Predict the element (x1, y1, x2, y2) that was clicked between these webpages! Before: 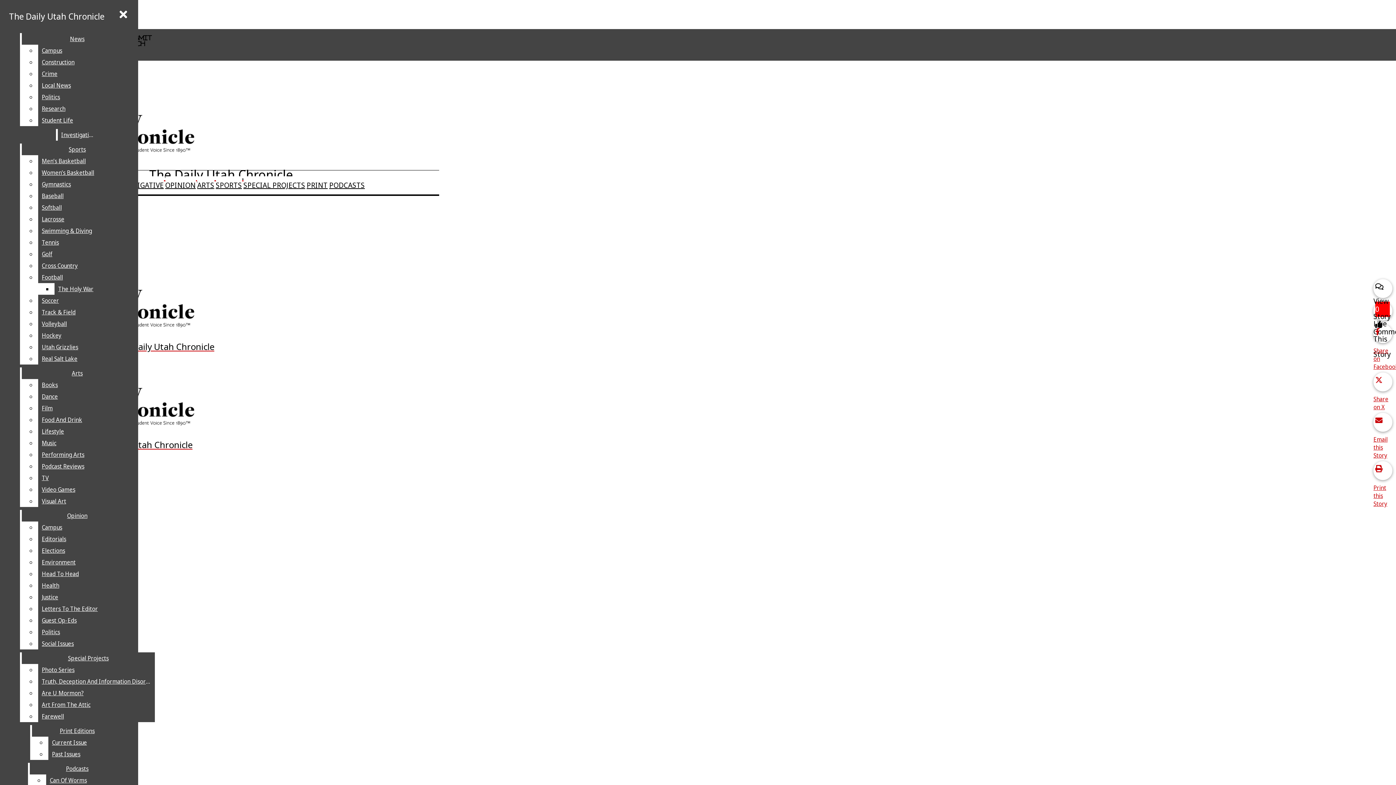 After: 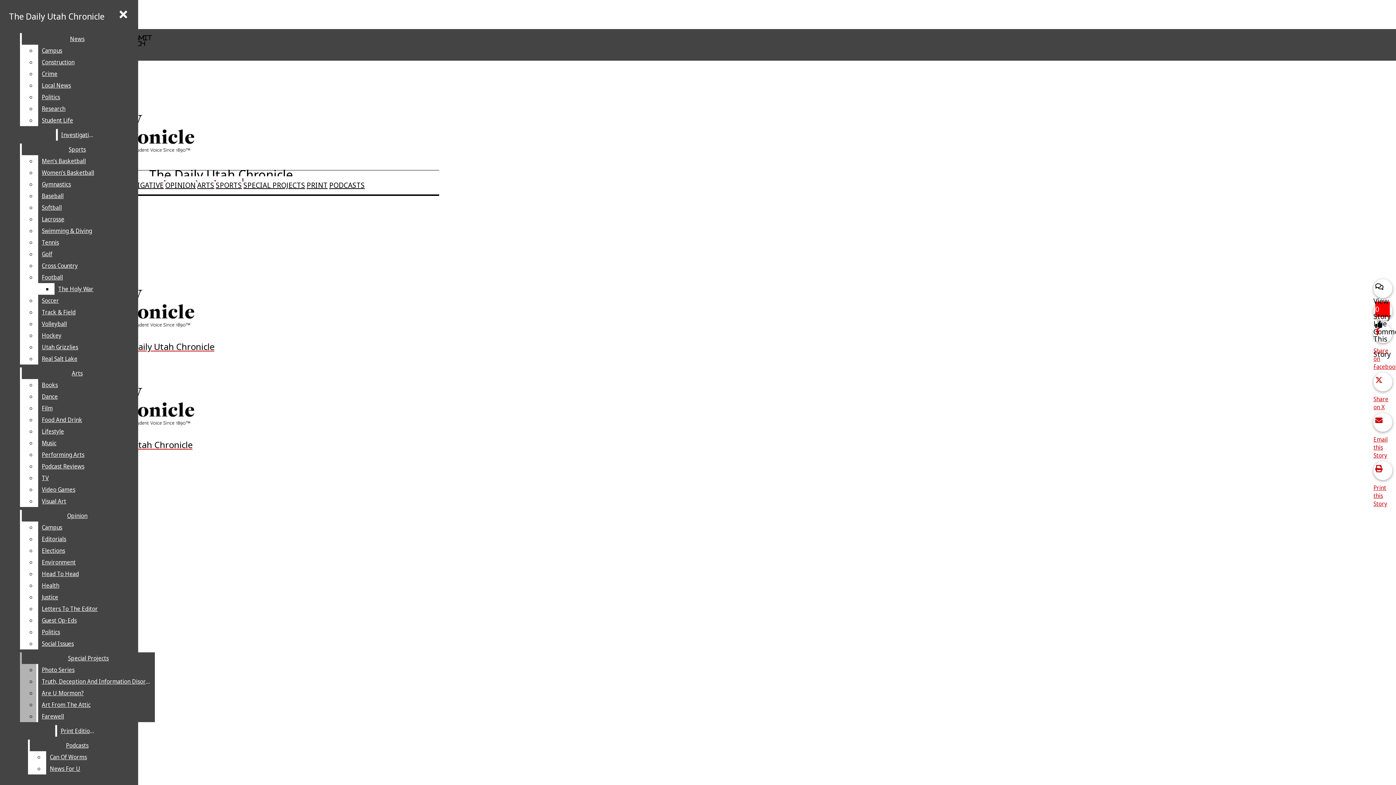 Action: label: Are U Mormon? bbox: (38, 687, 154, 699)